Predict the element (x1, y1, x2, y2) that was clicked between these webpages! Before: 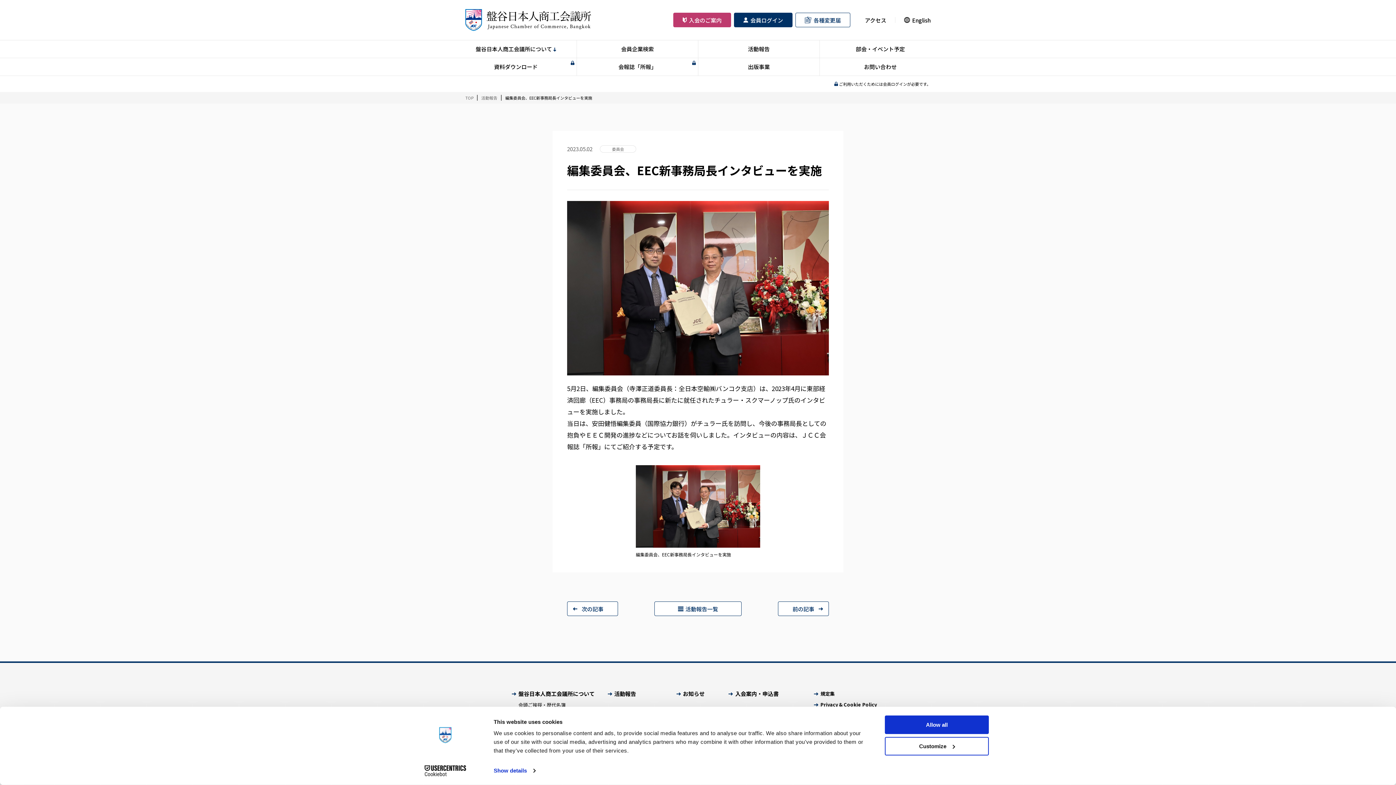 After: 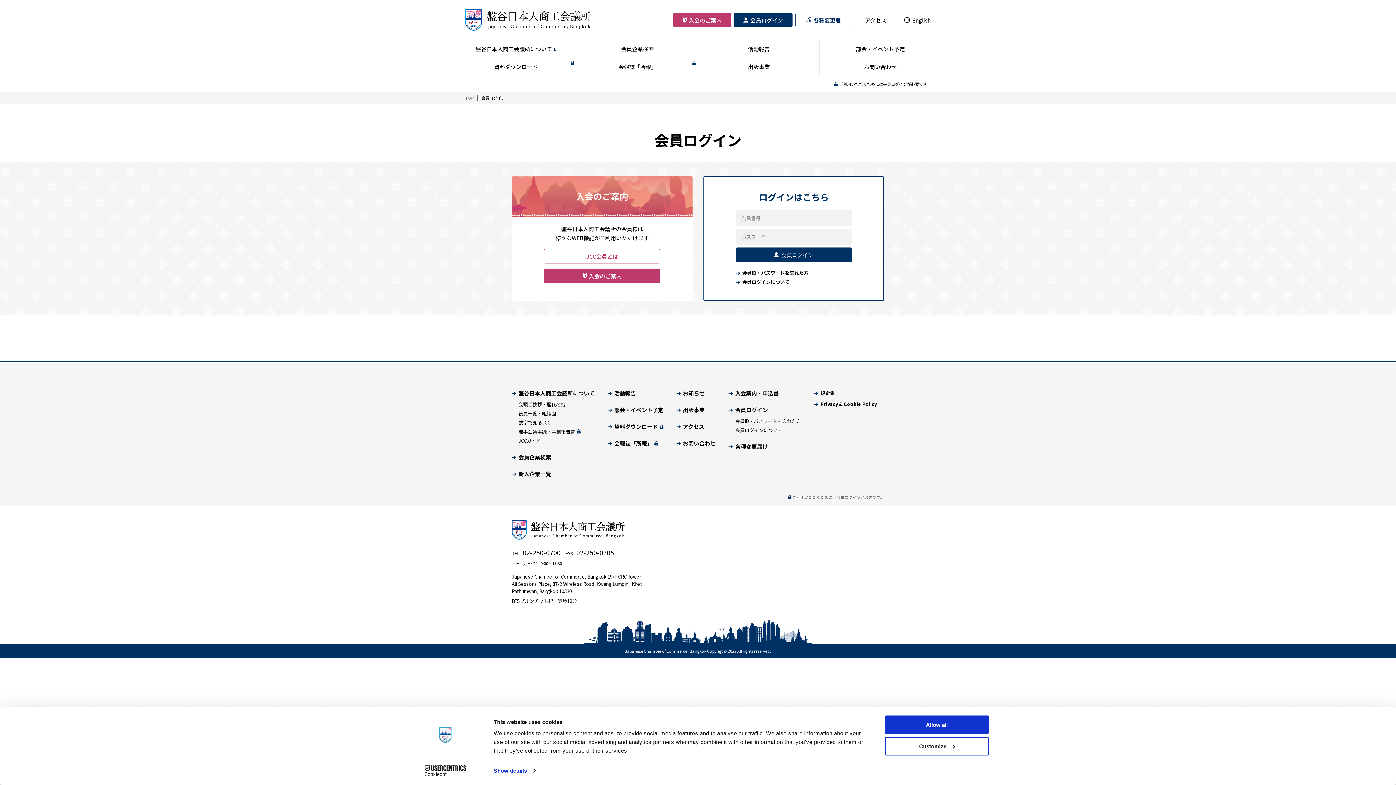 Action: bbox: (734, 12, 792, 27) label: 会員
ログイン